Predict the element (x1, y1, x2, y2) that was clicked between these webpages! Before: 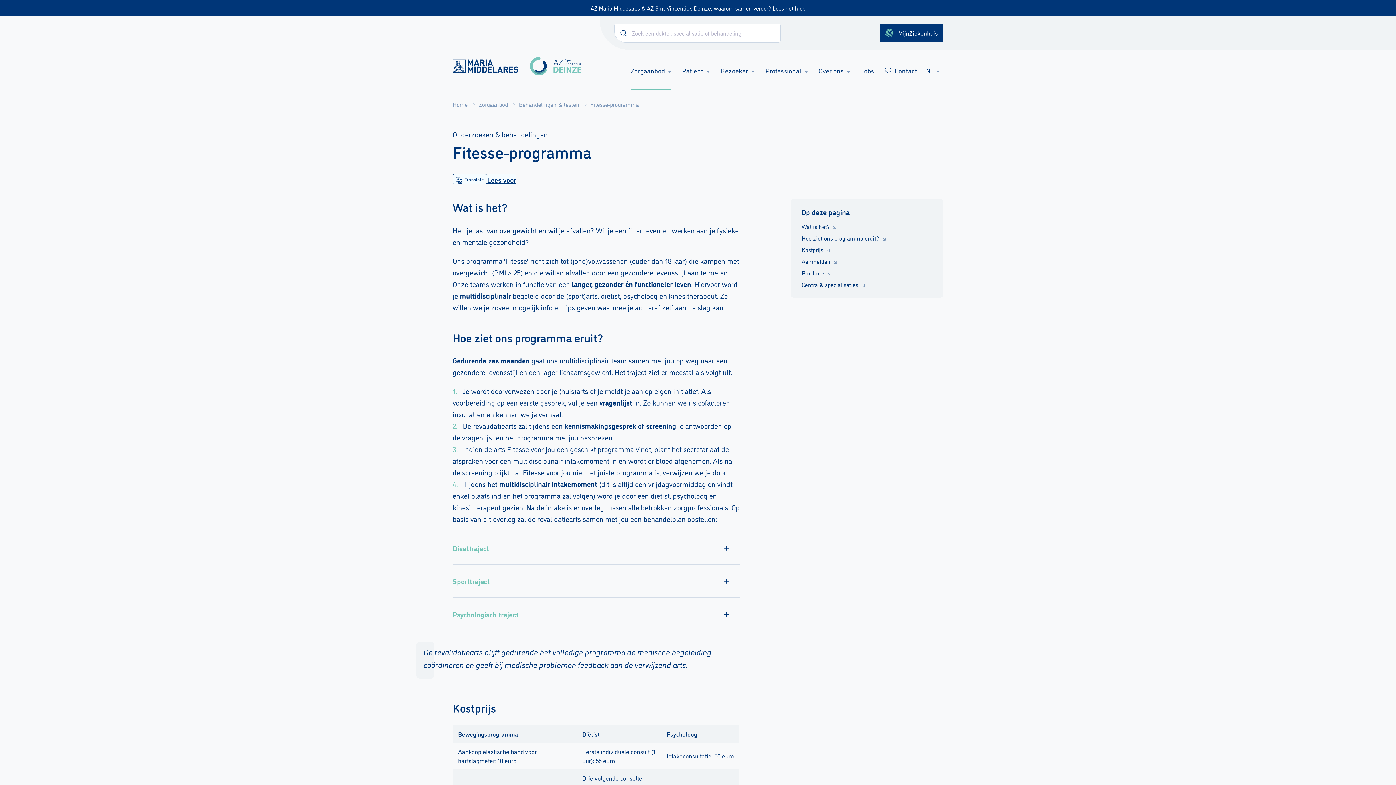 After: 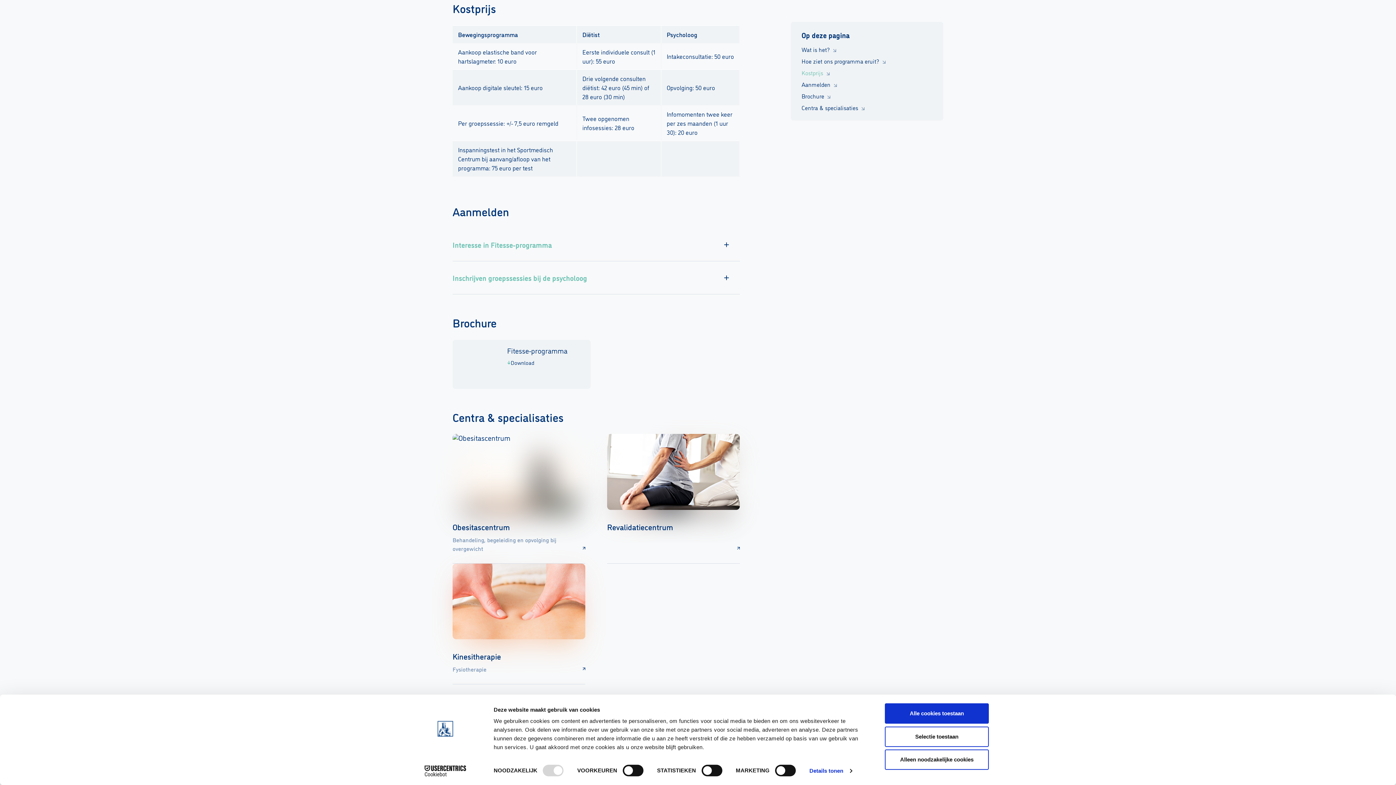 Action: label: Kostprijs  bbox: (801, 243, 829, 255)